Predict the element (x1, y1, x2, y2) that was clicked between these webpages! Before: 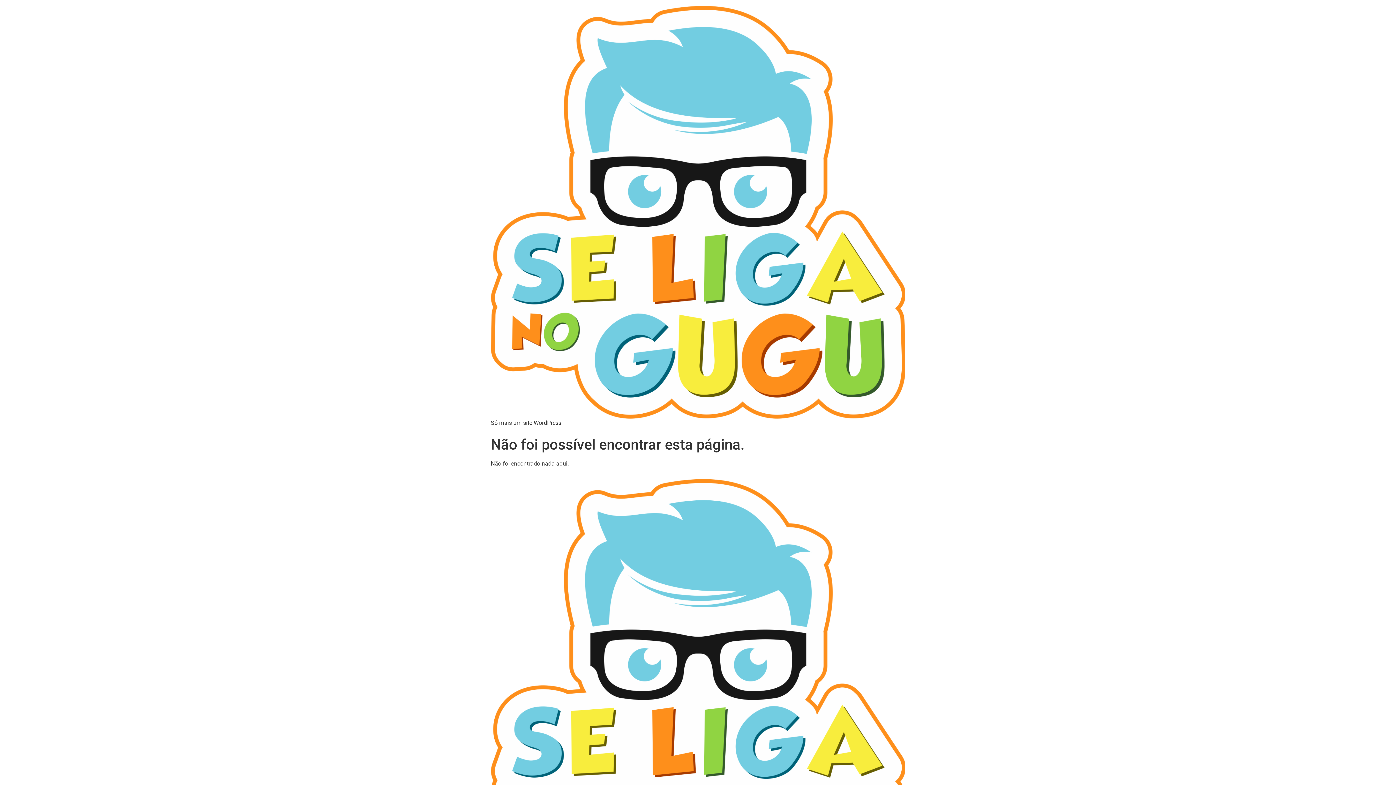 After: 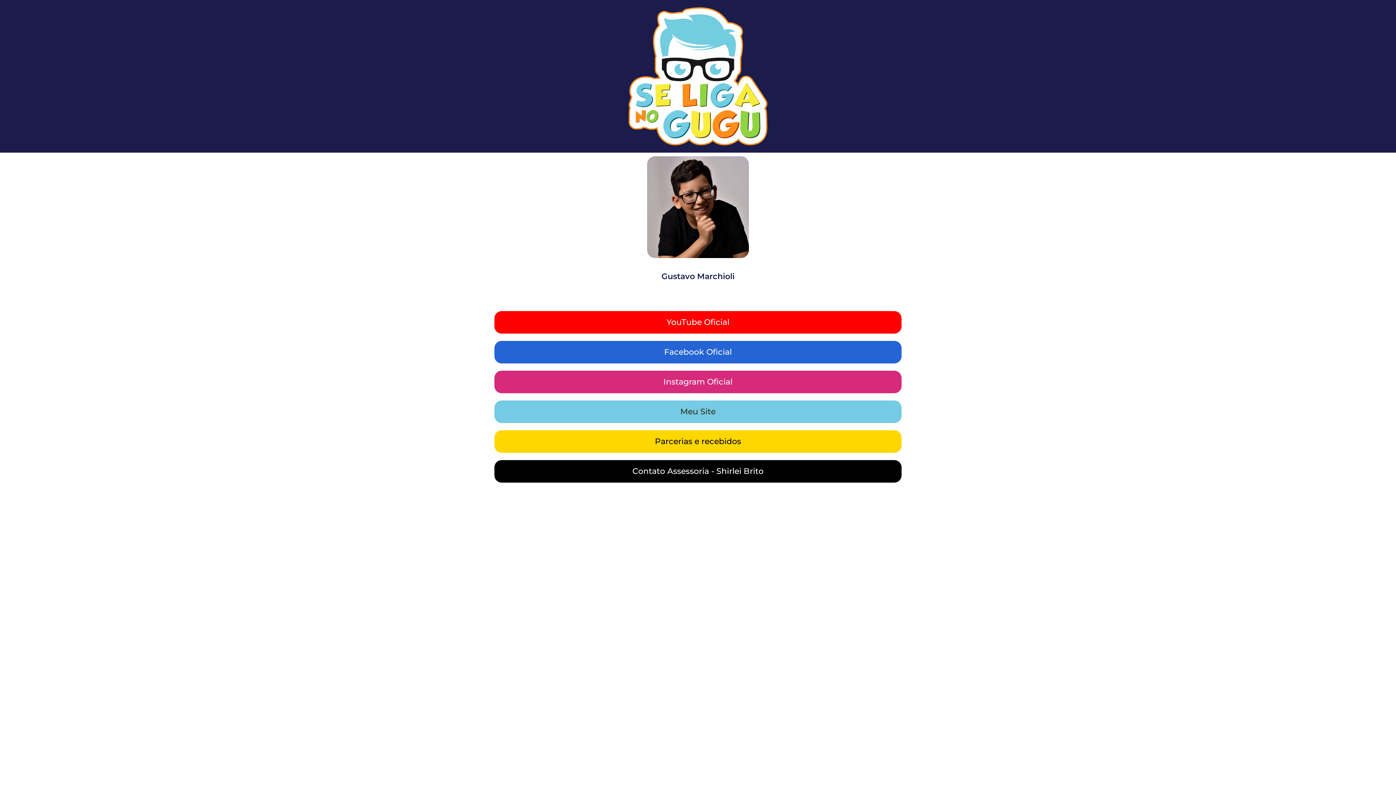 Action: bbox: (490, 479, 905, 892)